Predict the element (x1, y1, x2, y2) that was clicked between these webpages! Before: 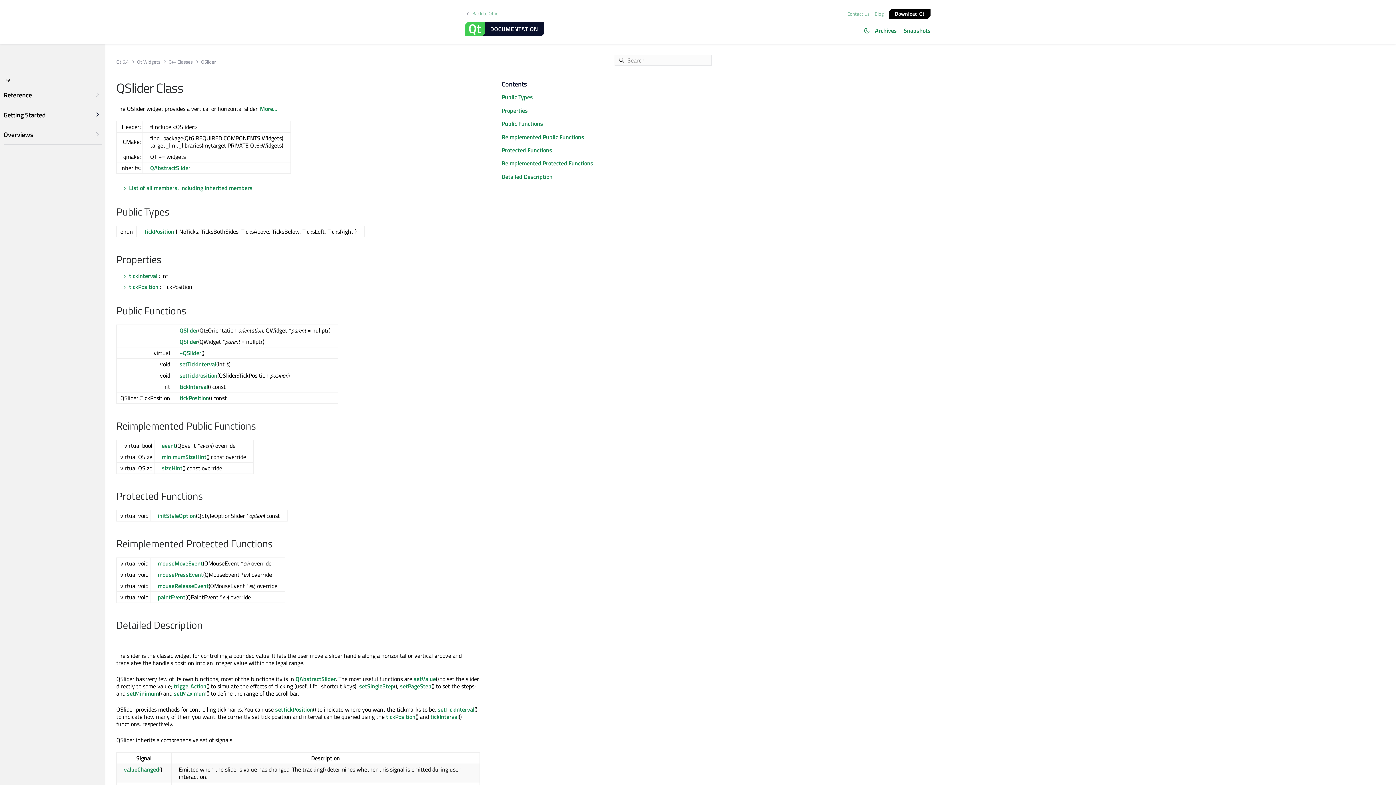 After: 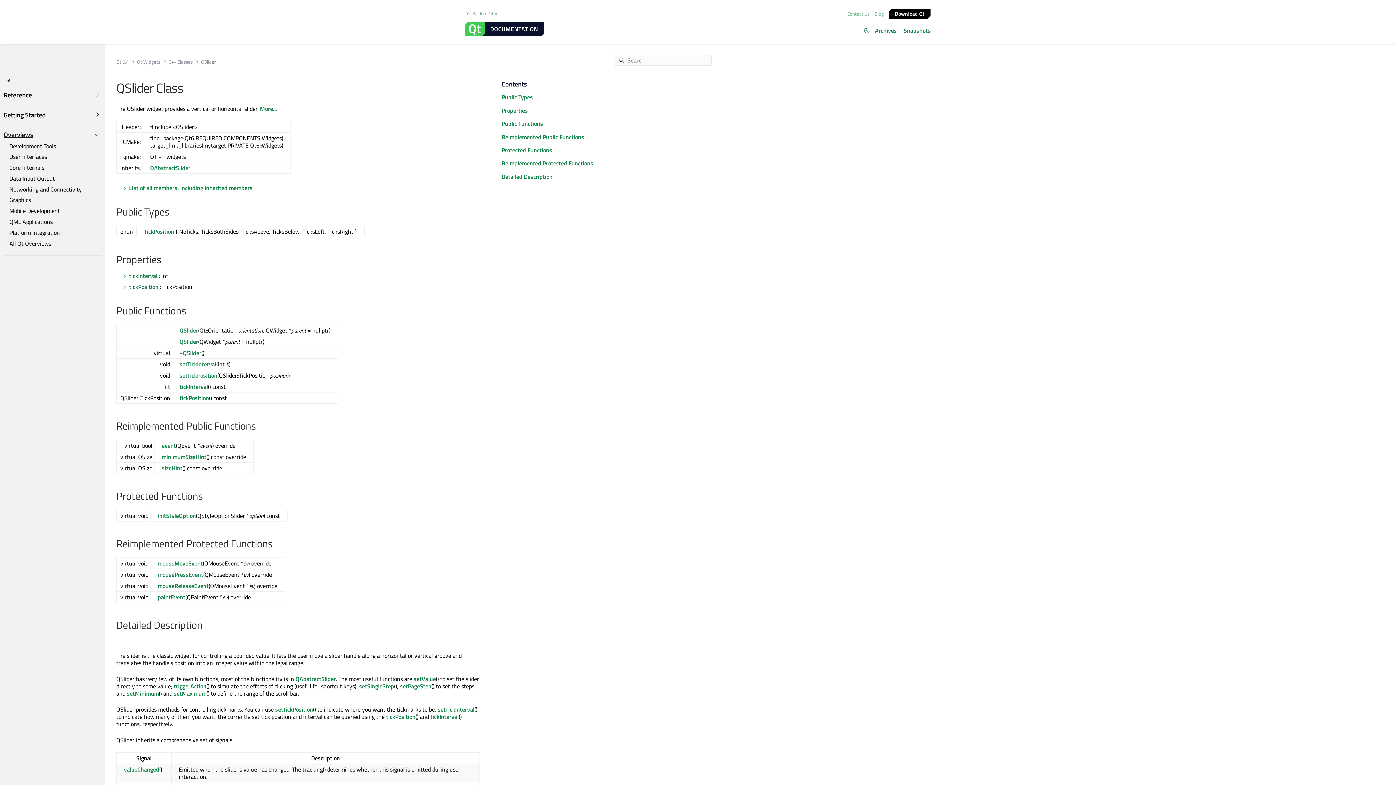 Action: bbox: (3, 128, 101, 140) label: Overviews